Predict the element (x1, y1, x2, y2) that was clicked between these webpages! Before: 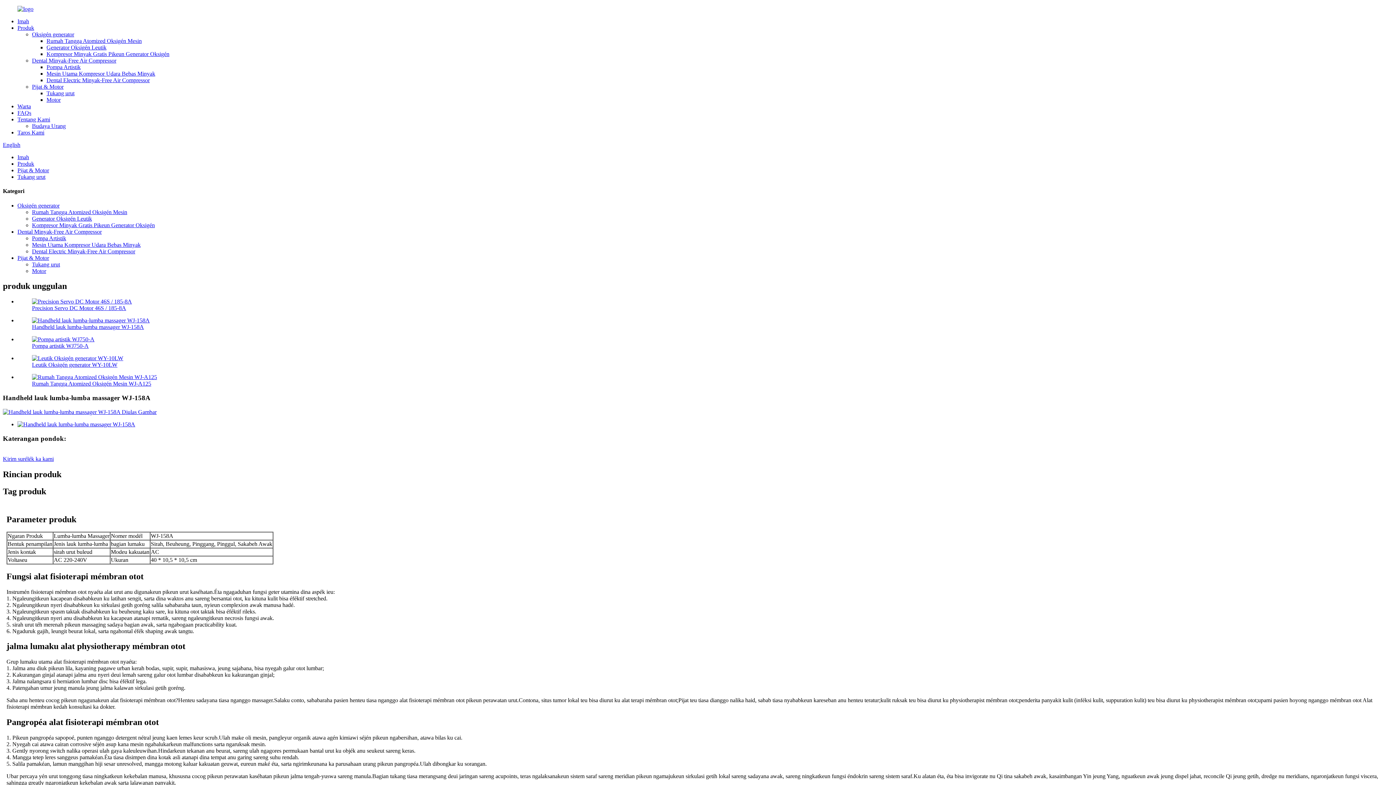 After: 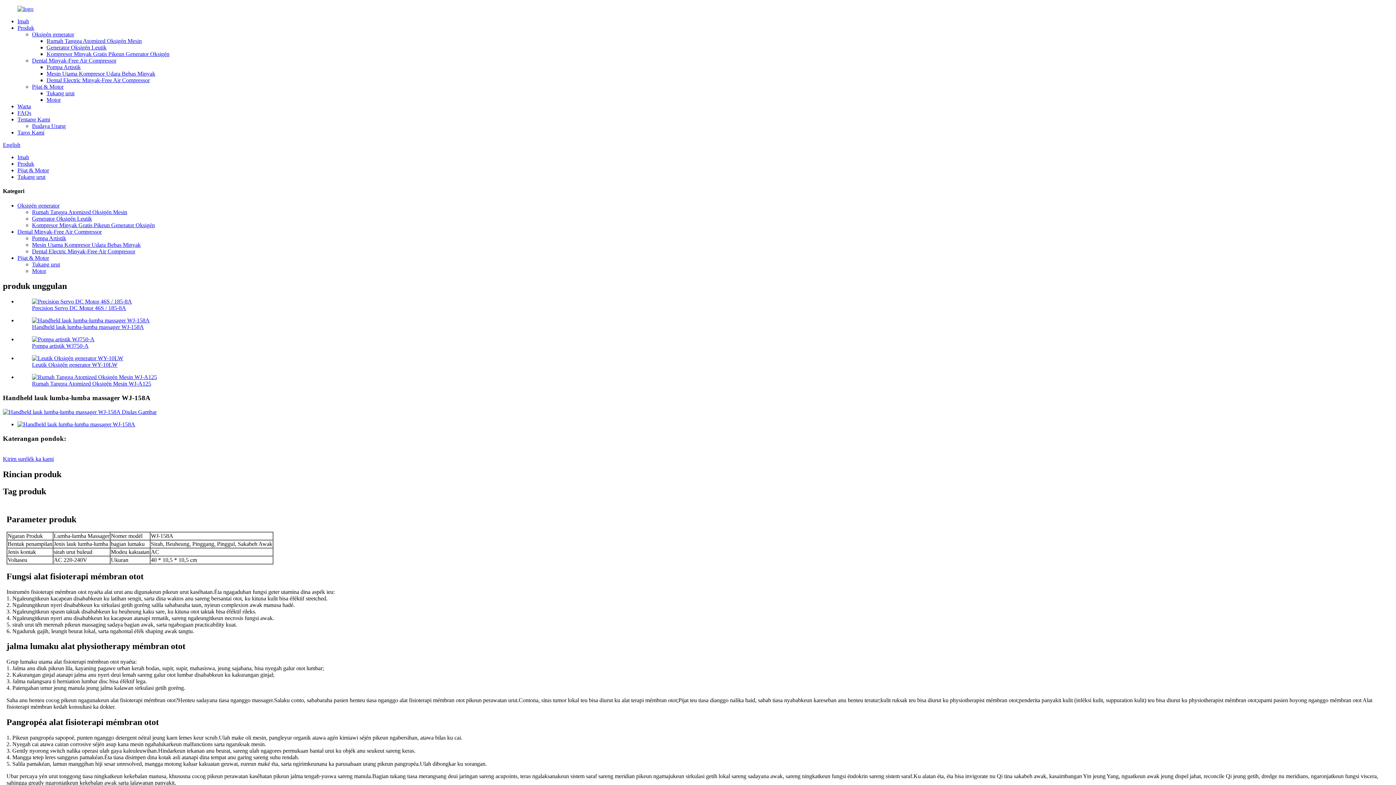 Action: label: Handheld lauk lumba-lumba massager WJ-158A bbox: (32, 324, 144, 330)